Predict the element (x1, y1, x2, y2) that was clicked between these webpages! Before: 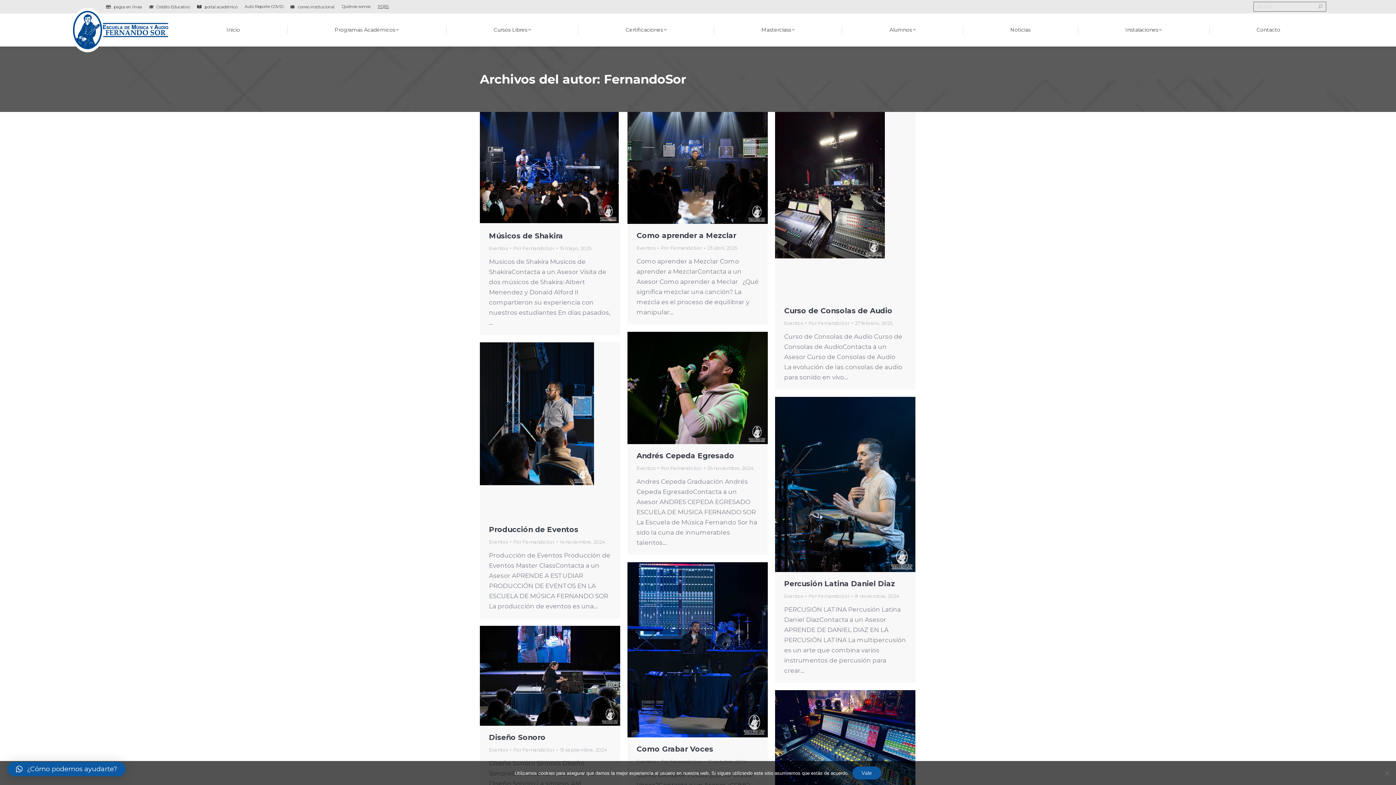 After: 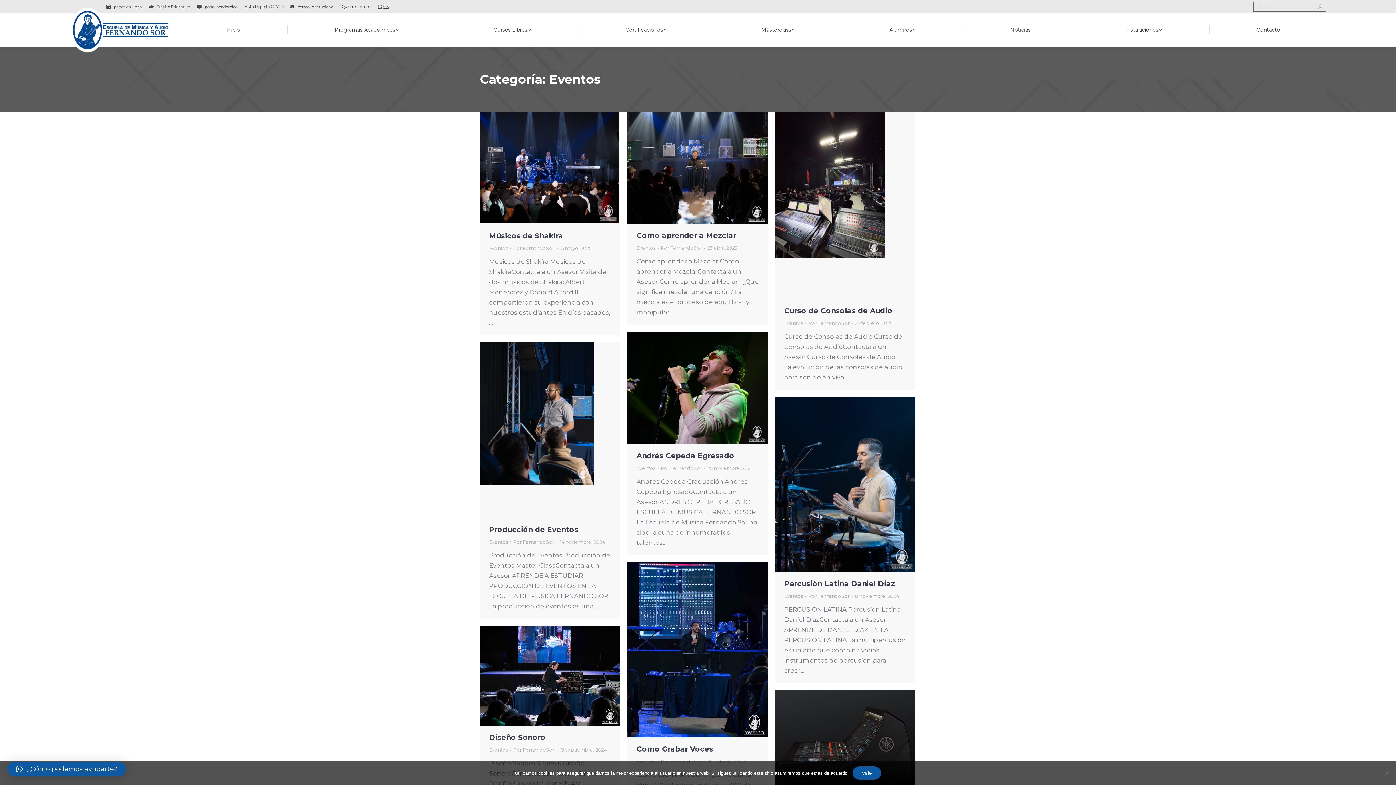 Action: bbox: (489, 747, 508, 753) label: Eventos